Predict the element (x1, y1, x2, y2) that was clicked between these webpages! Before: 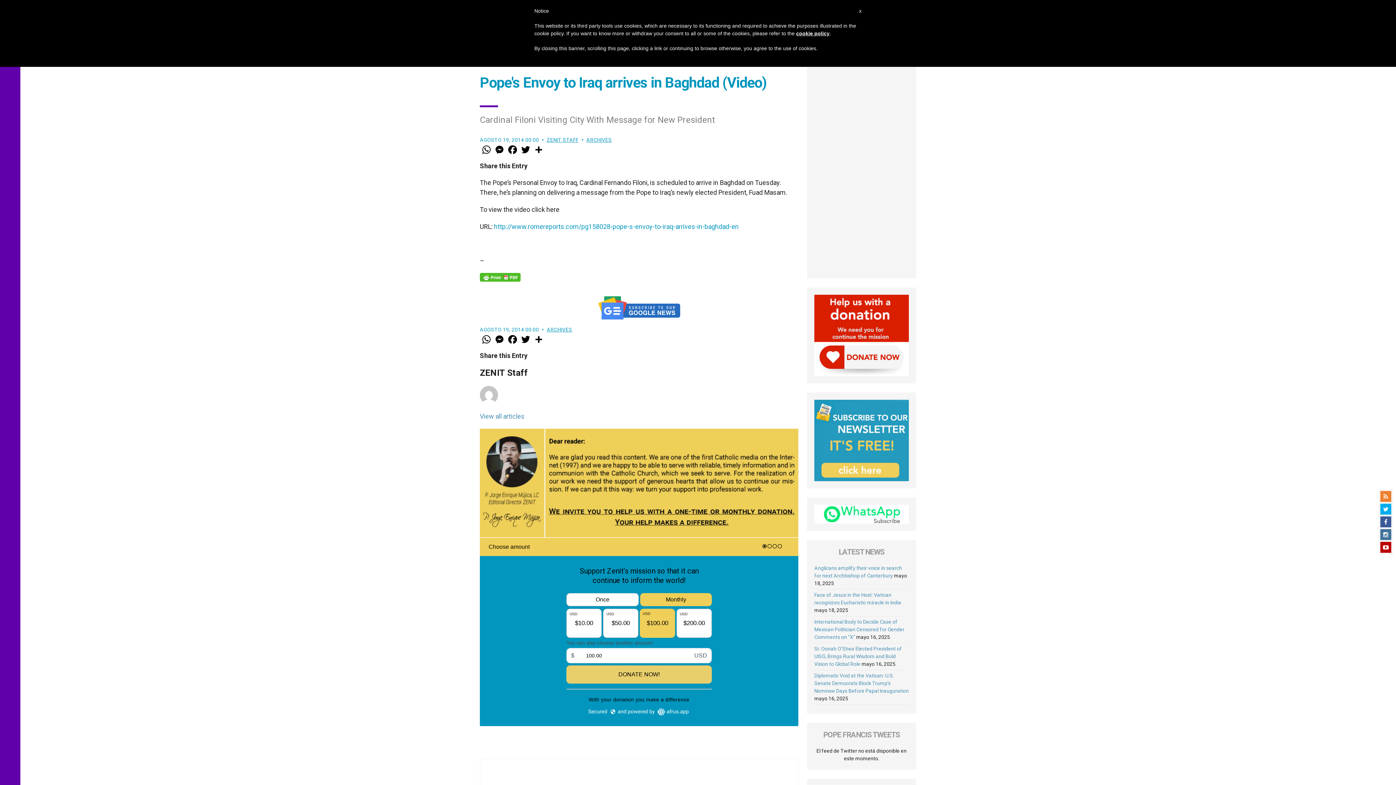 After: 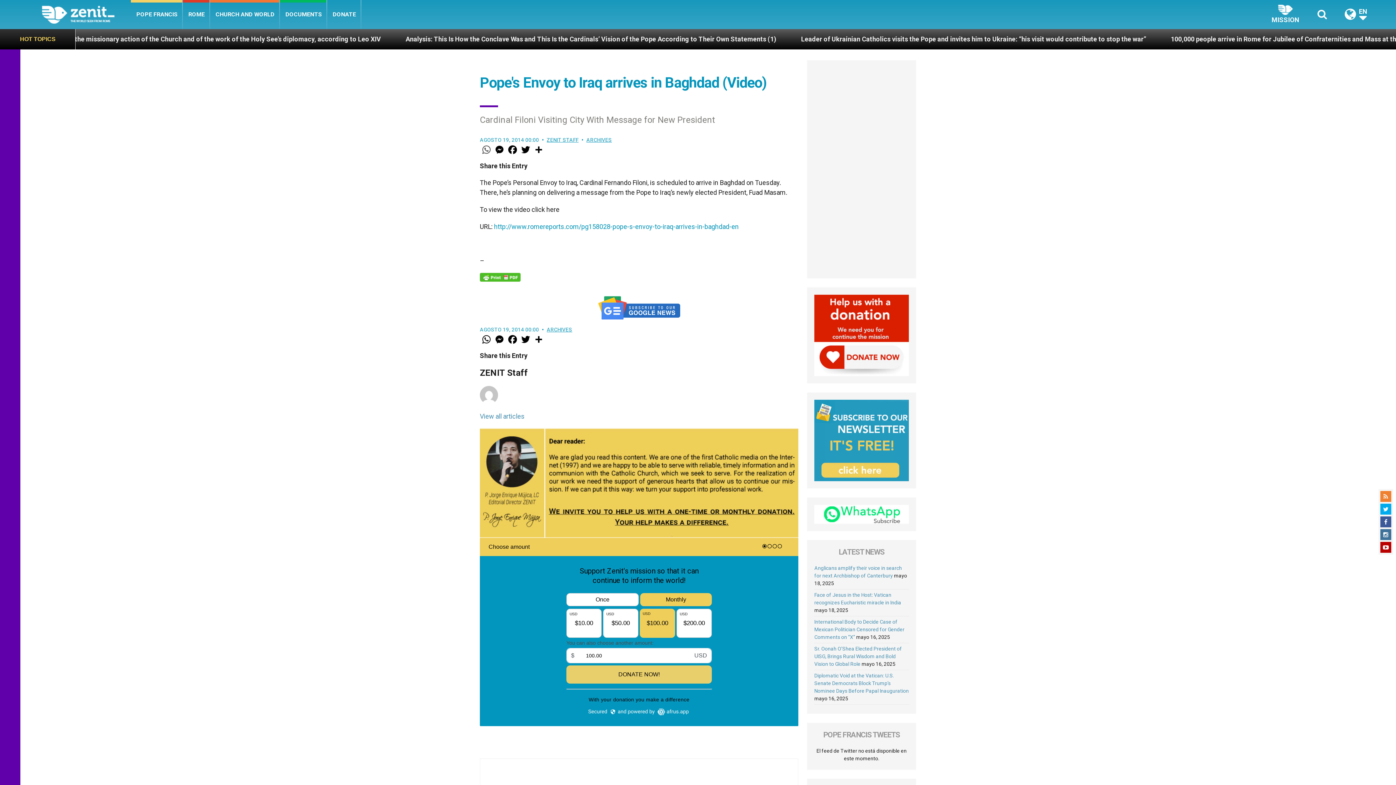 Action: bbox: (480, 144, 493, 155) label: WhatsApp